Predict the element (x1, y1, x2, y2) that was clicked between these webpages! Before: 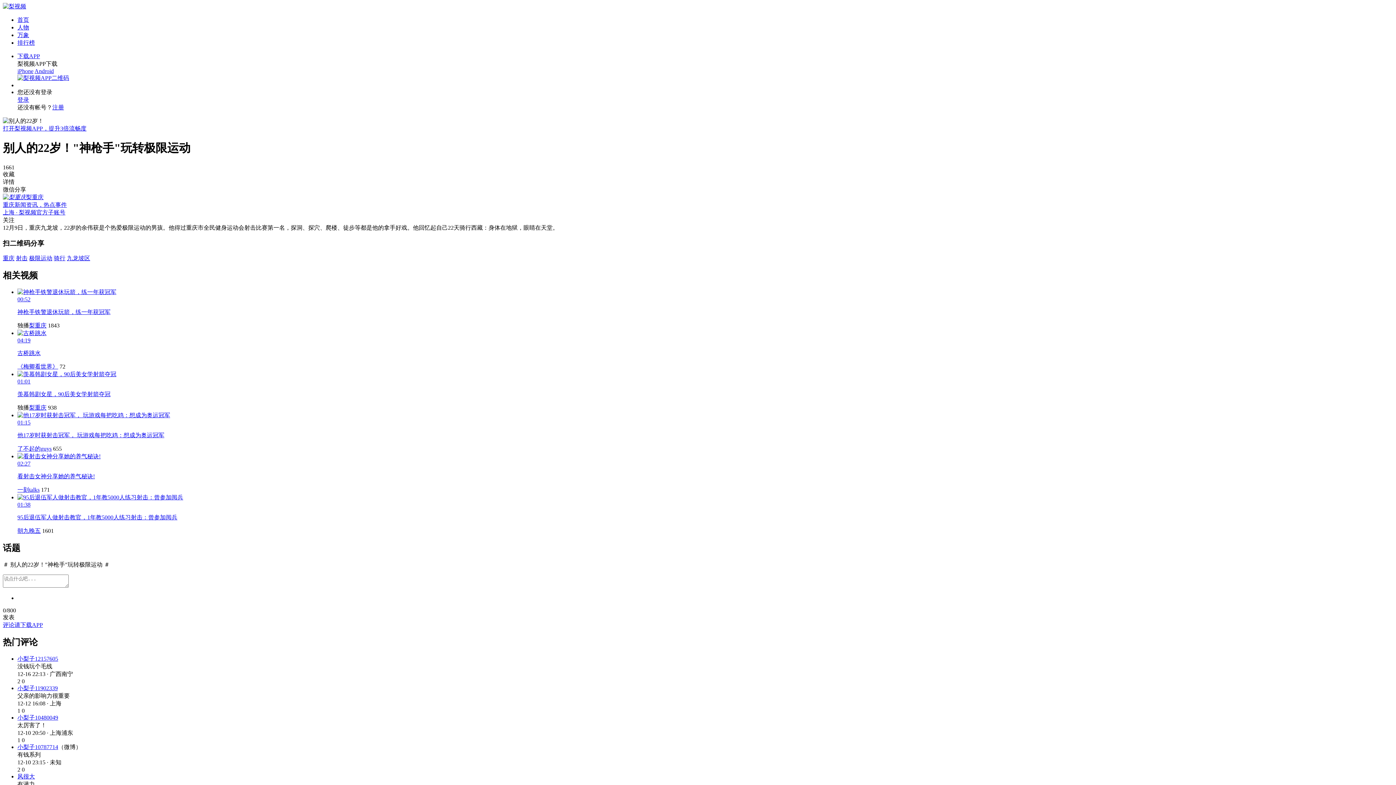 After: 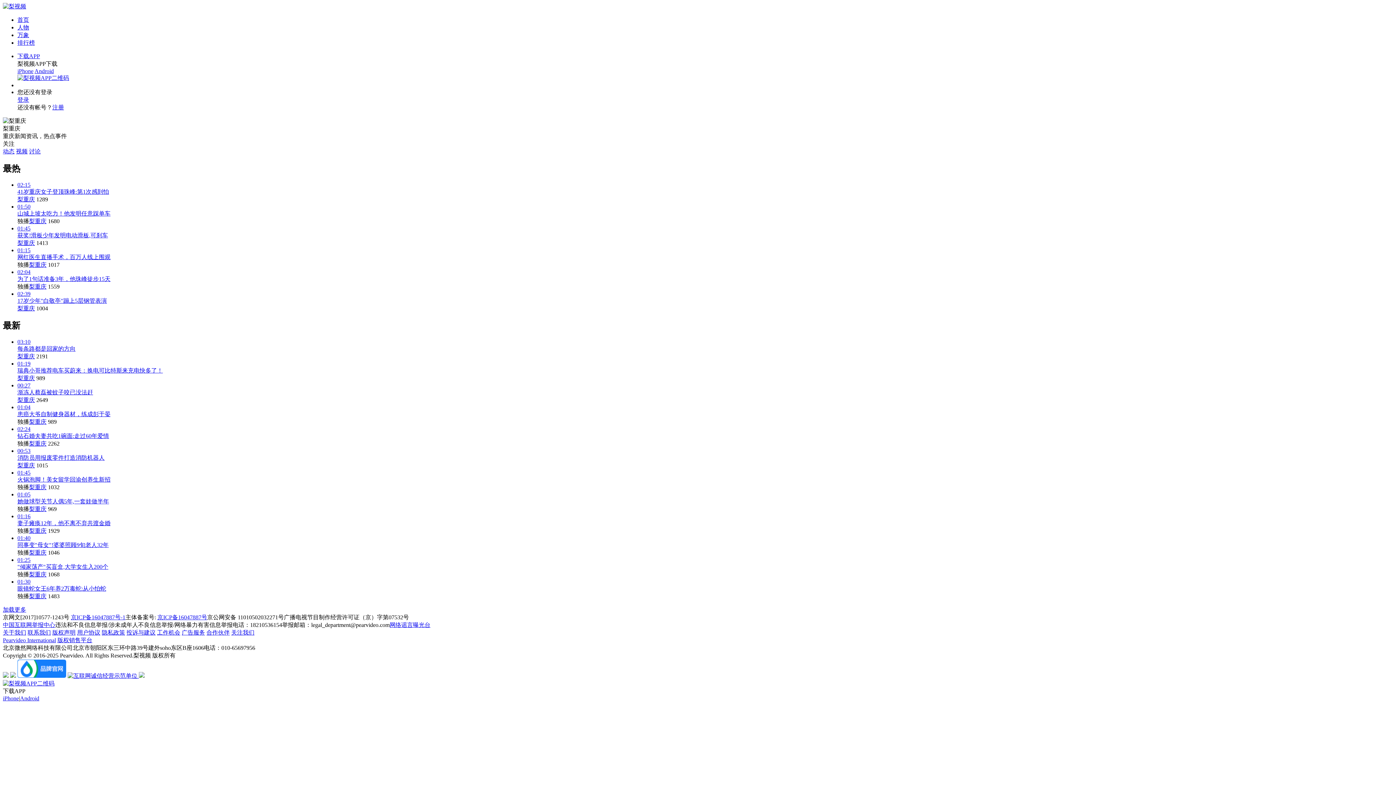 Action: bbox: (29, 404, 46, 410) label: 梨重庆